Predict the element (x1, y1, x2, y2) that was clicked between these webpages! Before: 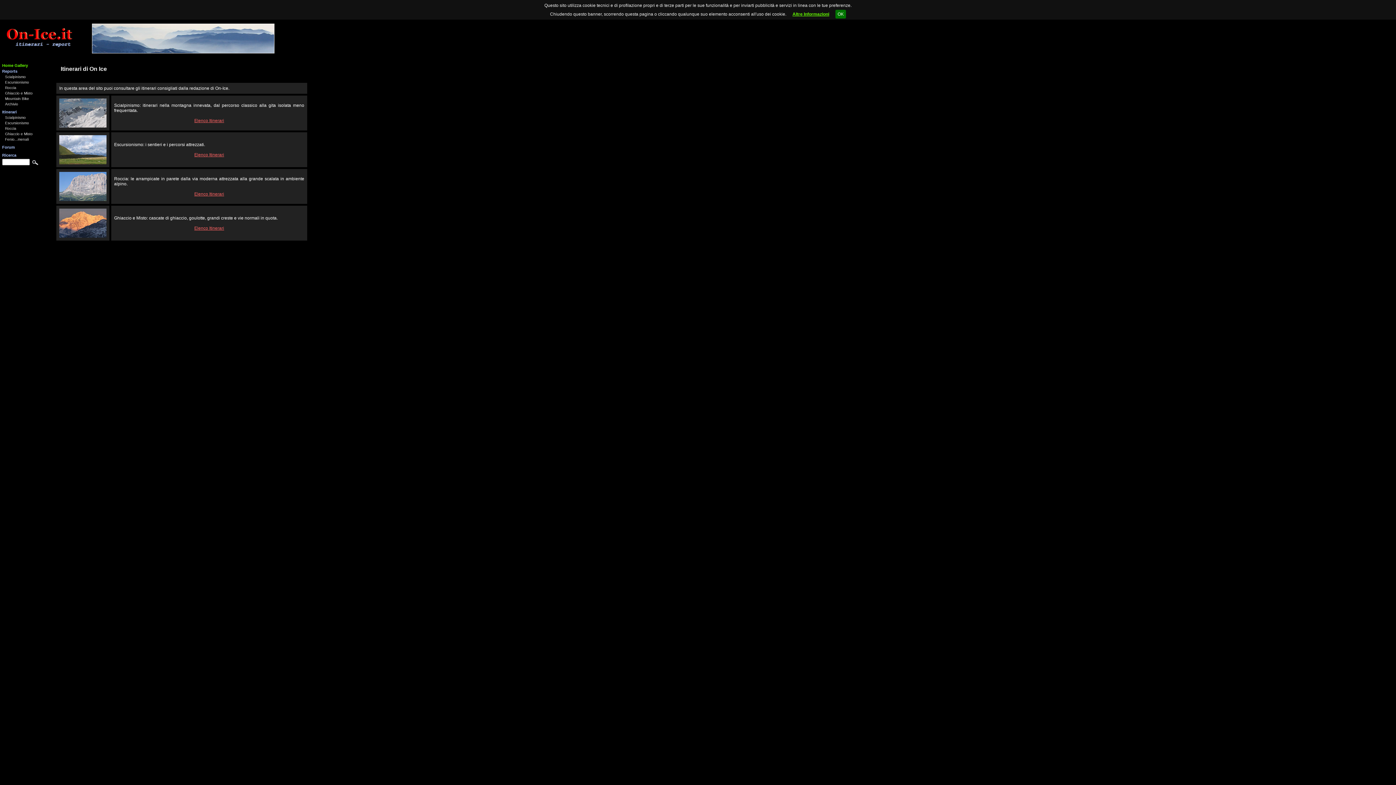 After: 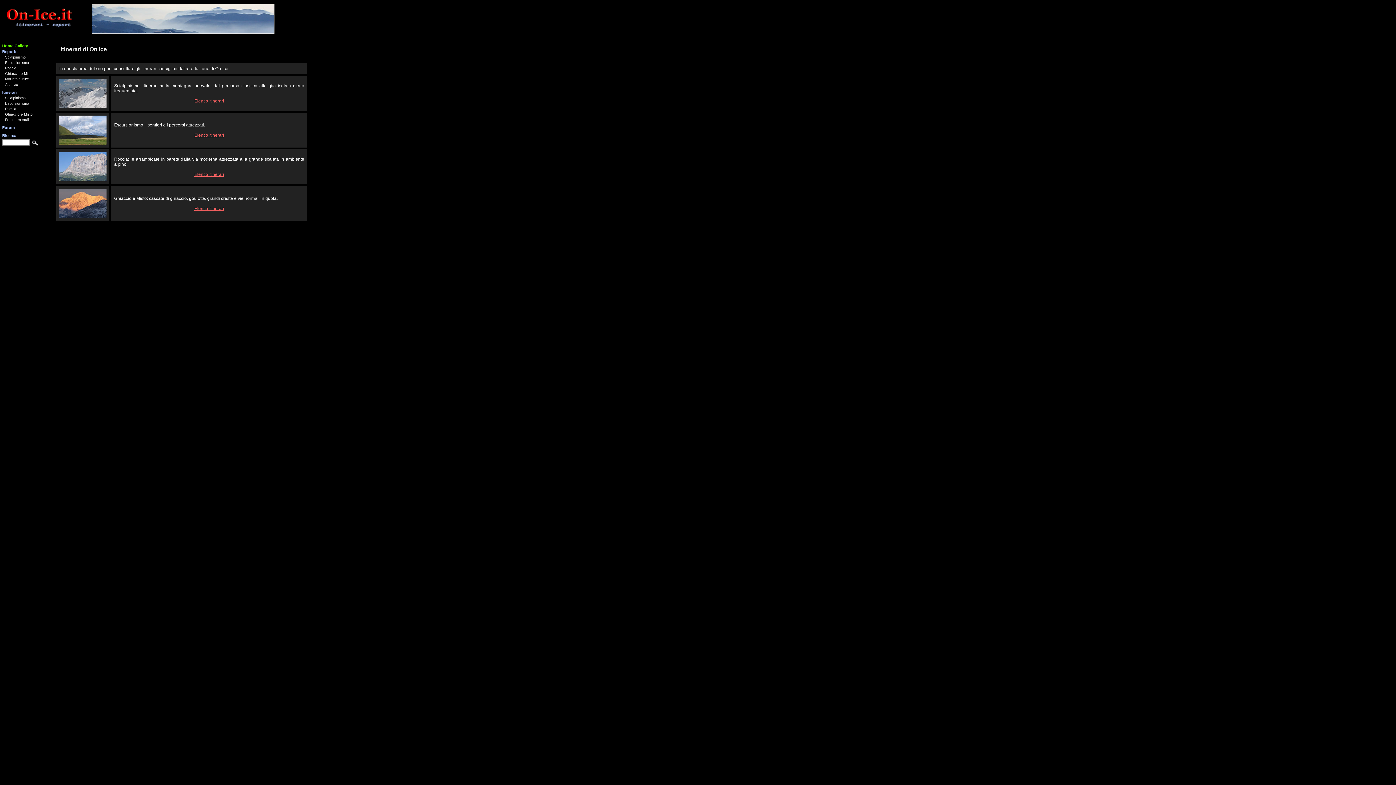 Action: label: OK bbox: (835, 9, 846, 18)